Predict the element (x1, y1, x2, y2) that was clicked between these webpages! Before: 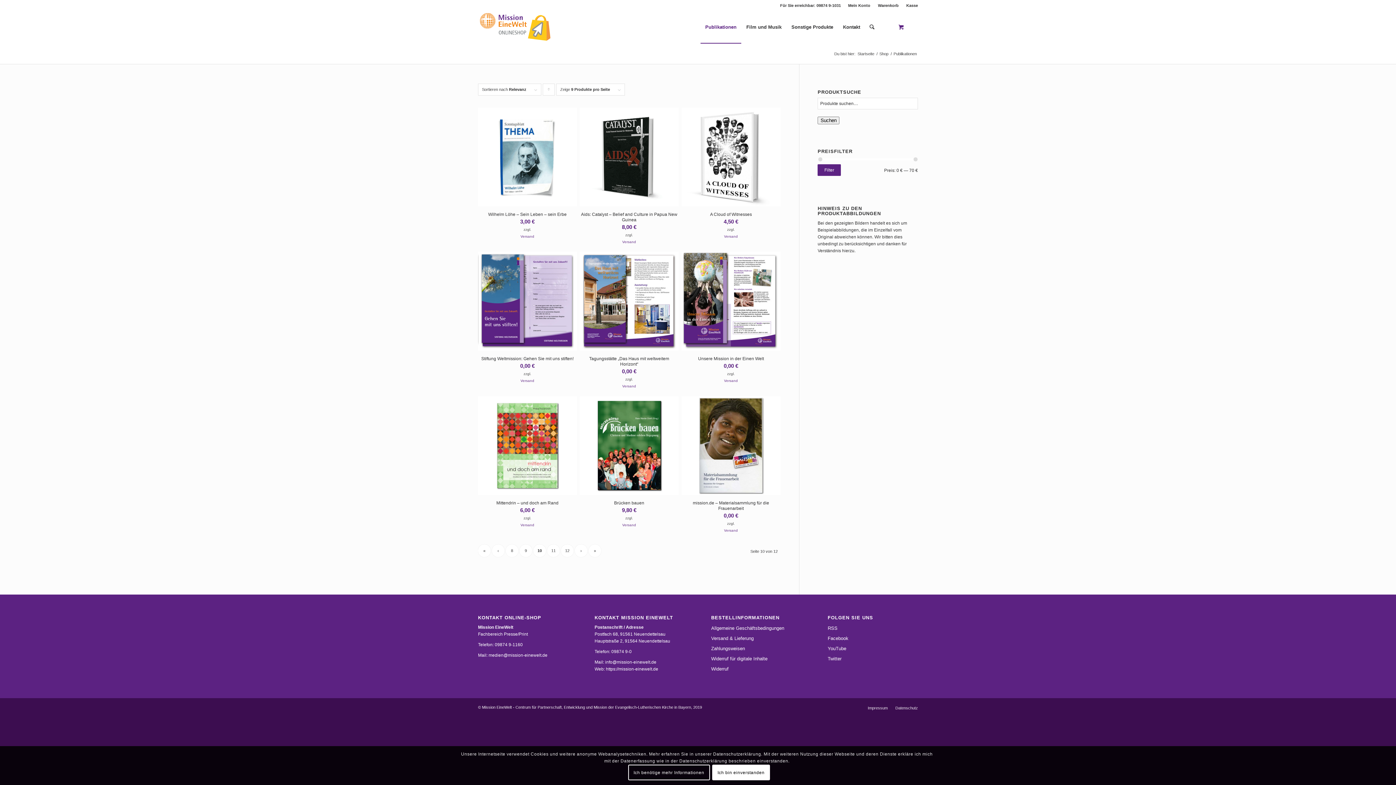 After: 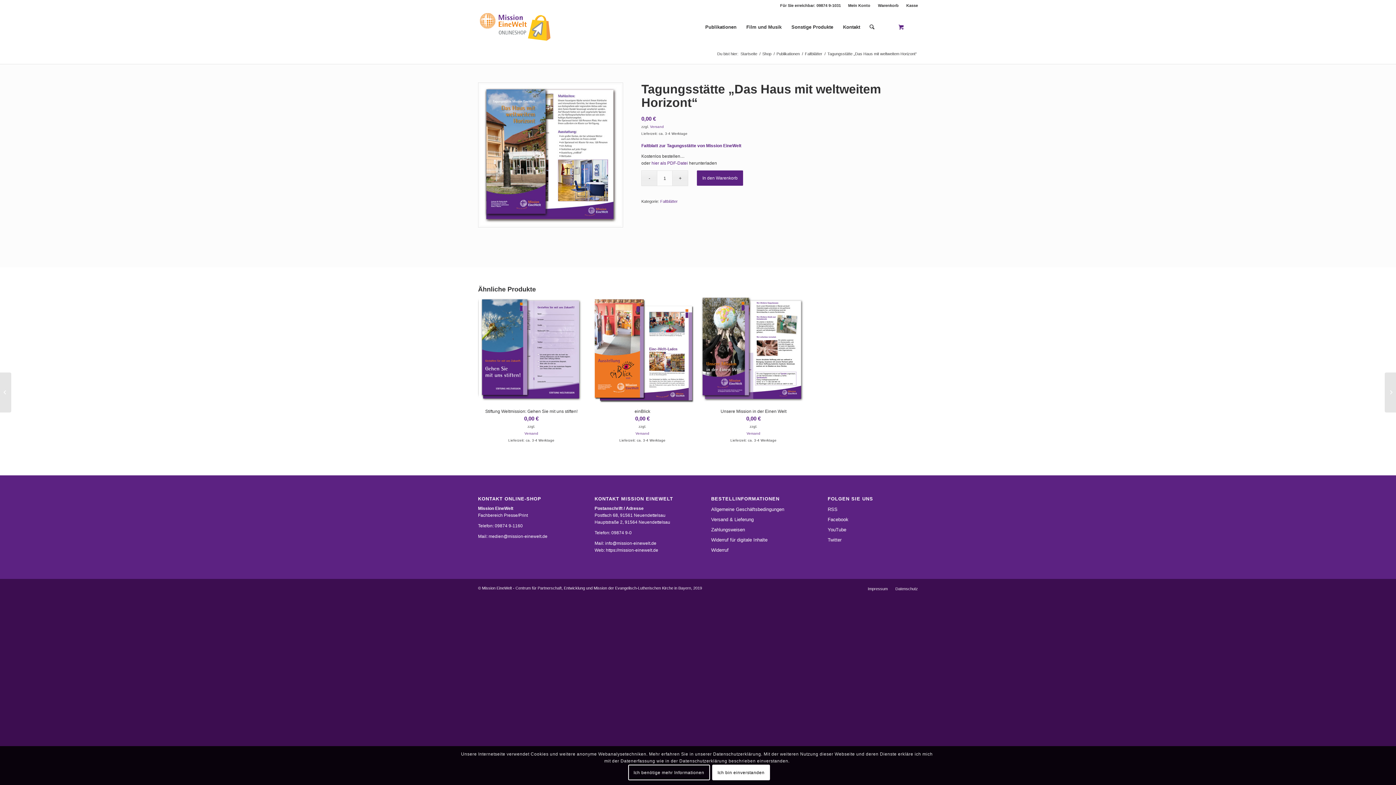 Action: bbox: (579, 251, 678, 350)